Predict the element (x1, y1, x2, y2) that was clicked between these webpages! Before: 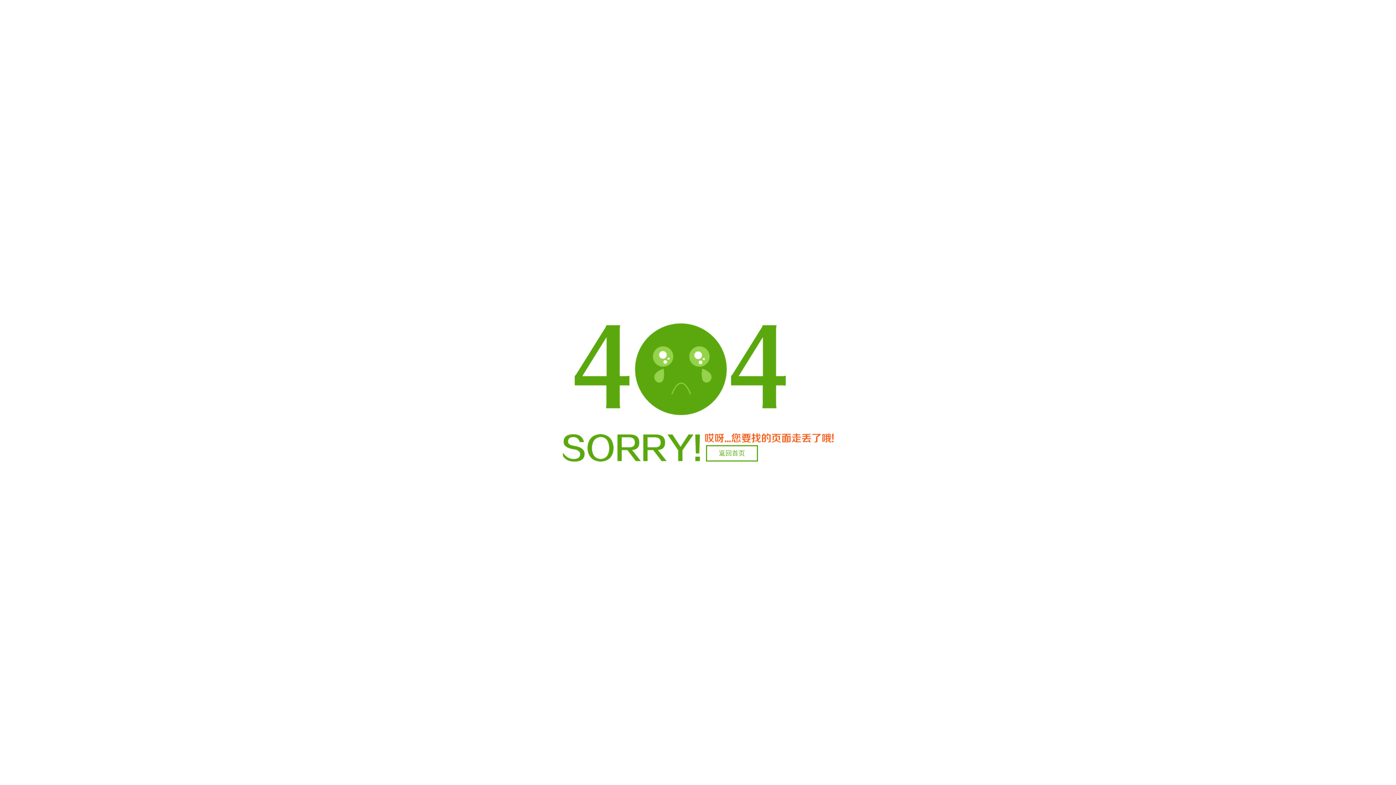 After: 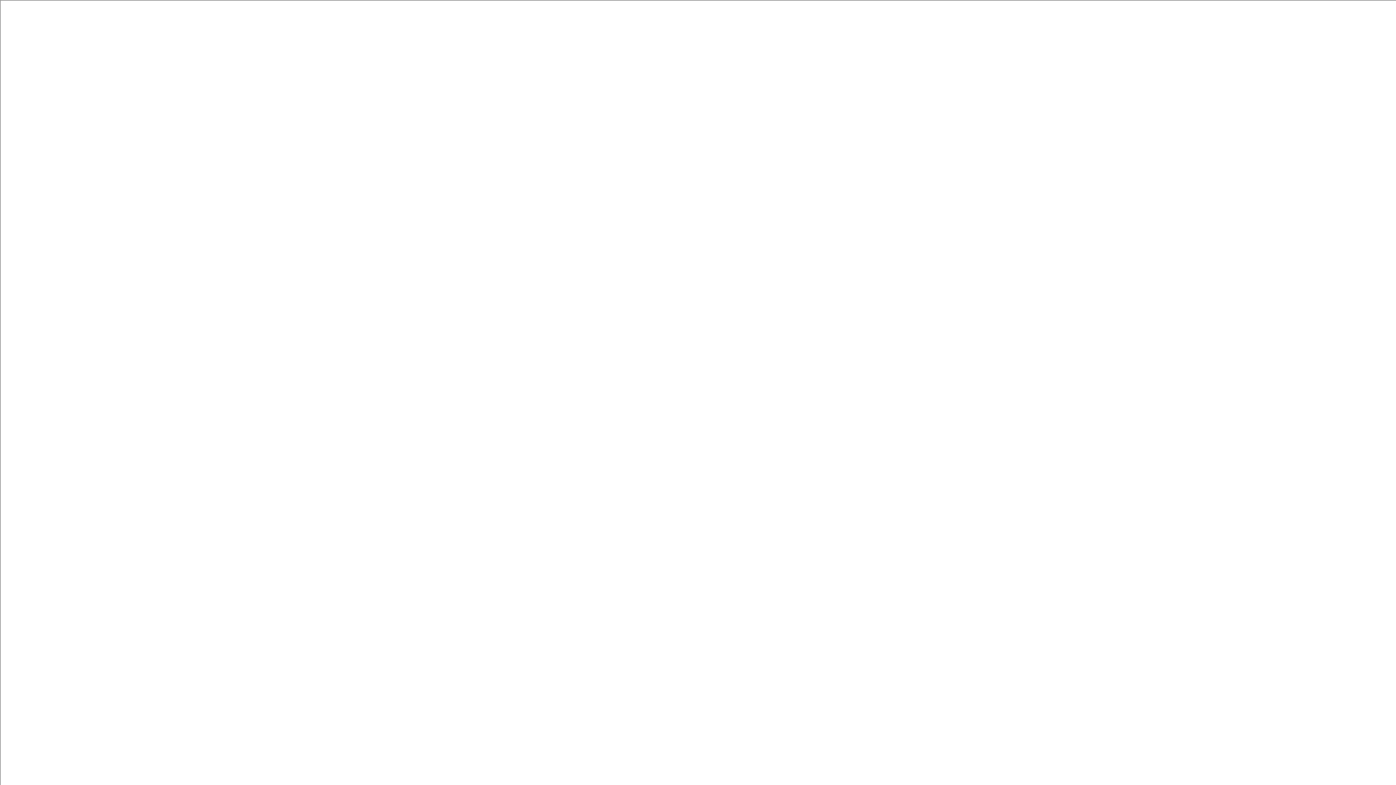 Action: bbox: (706, 445, 758, 461) label: 返回首页